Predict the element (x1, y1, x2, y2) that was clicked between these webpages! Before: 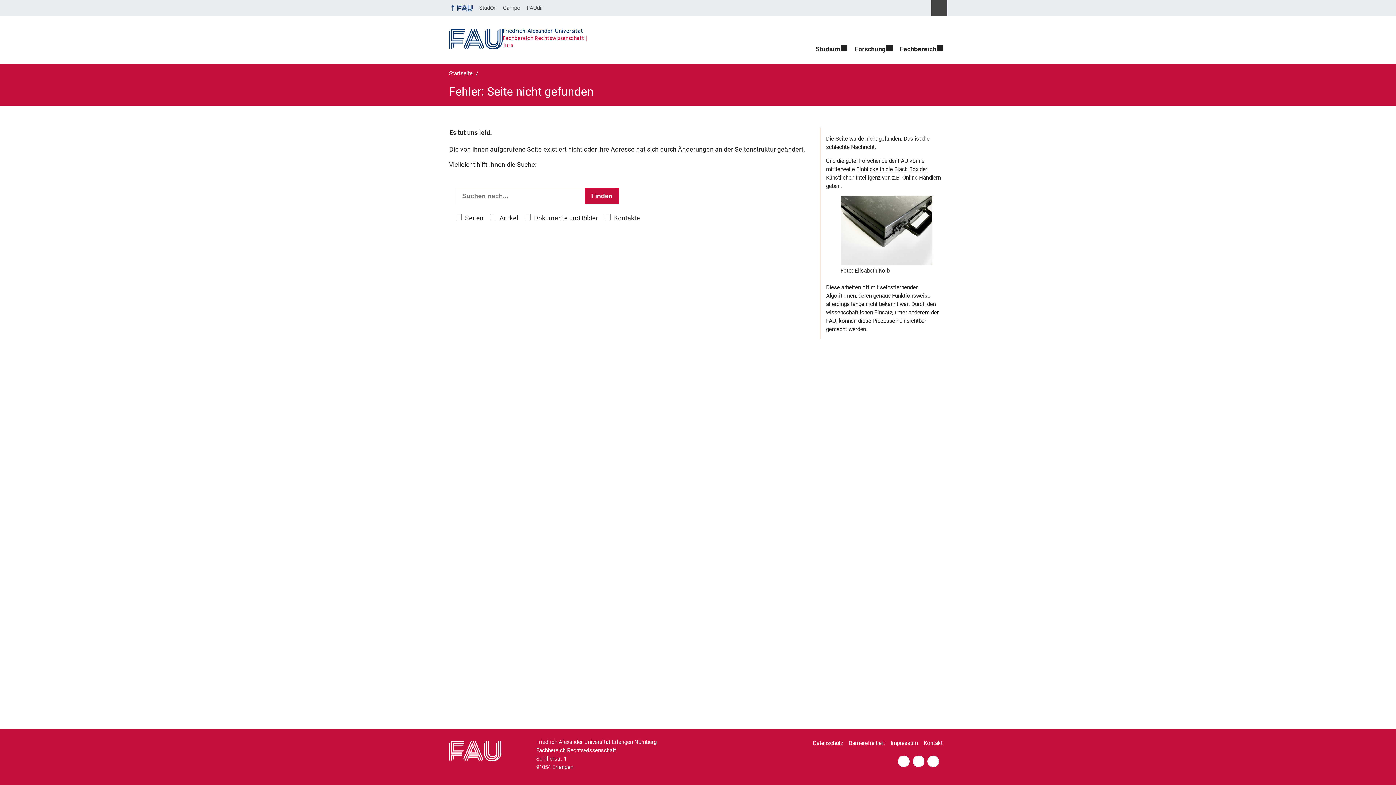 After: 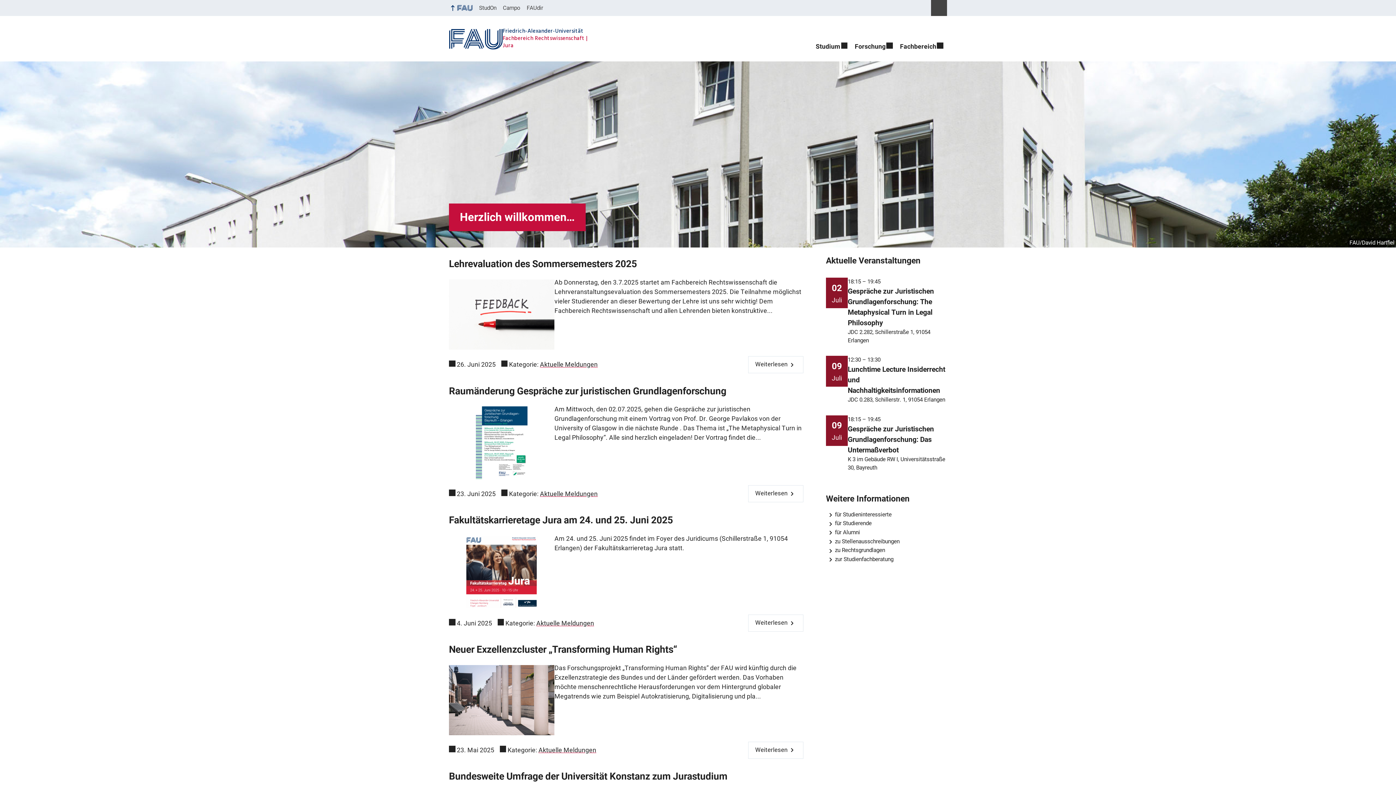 Action: label: Friedrich-Alexander-Universität
Fachbereich Rechtswissenschaft Jura bbox: (443, 23, 600, 54)